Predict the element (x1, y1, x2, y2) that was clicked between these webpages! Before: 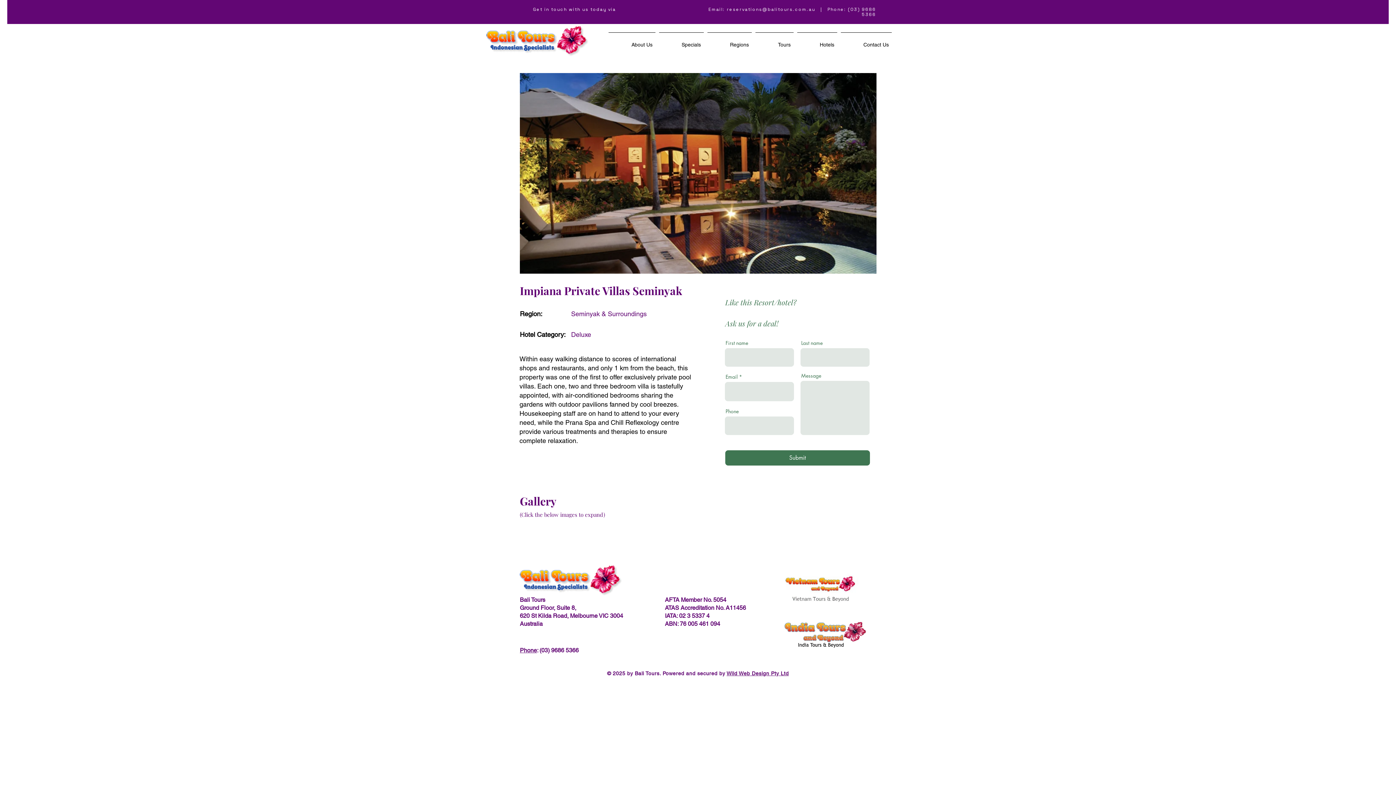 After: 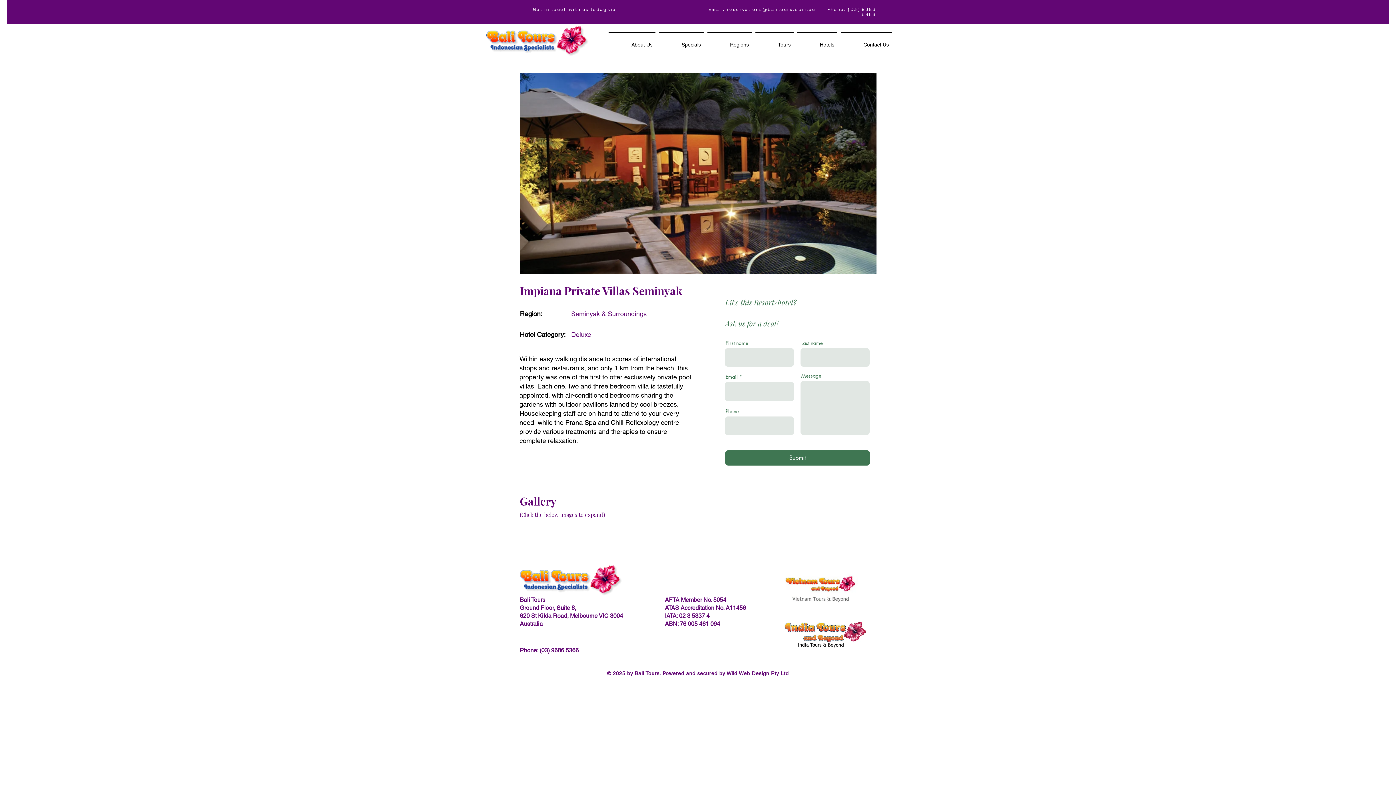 Action: bbox: (783, 570, 858, 606)